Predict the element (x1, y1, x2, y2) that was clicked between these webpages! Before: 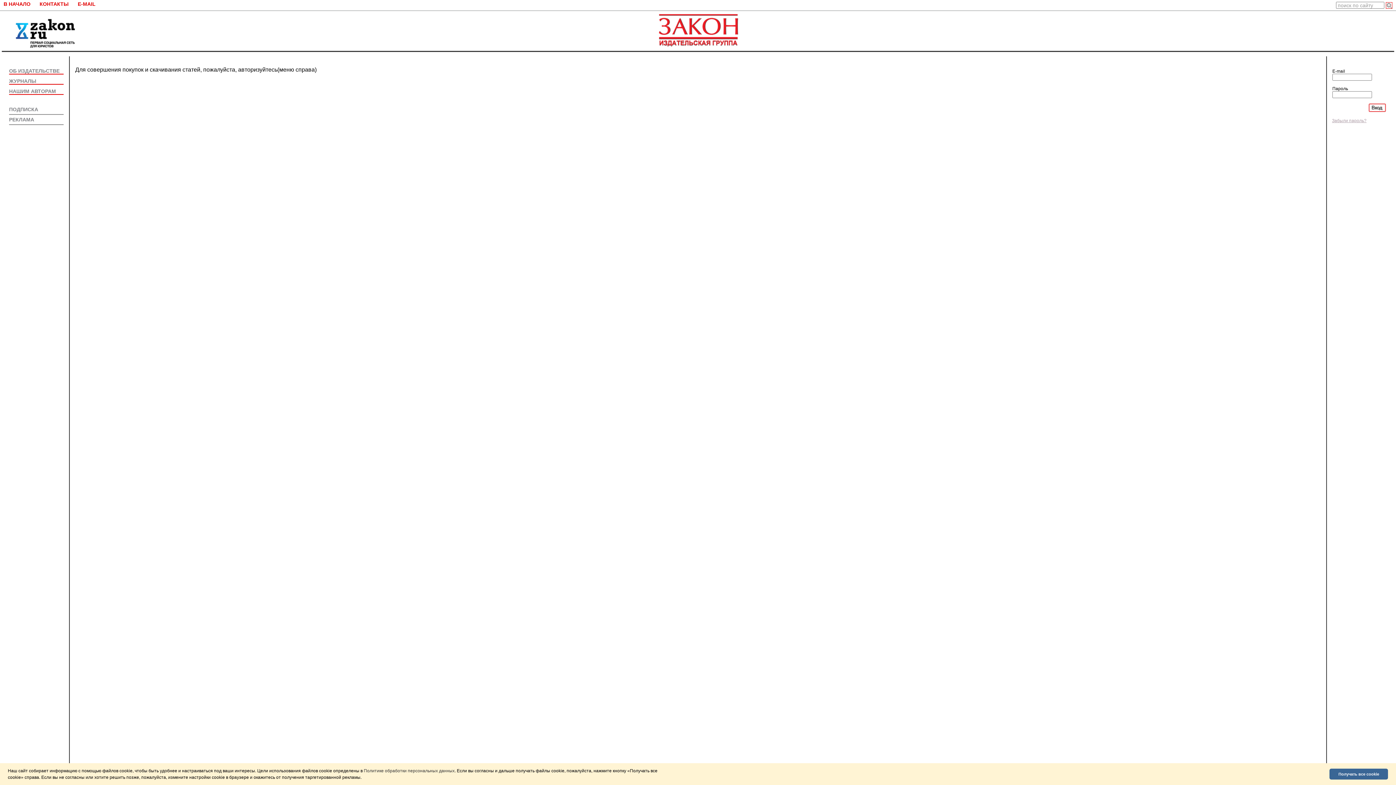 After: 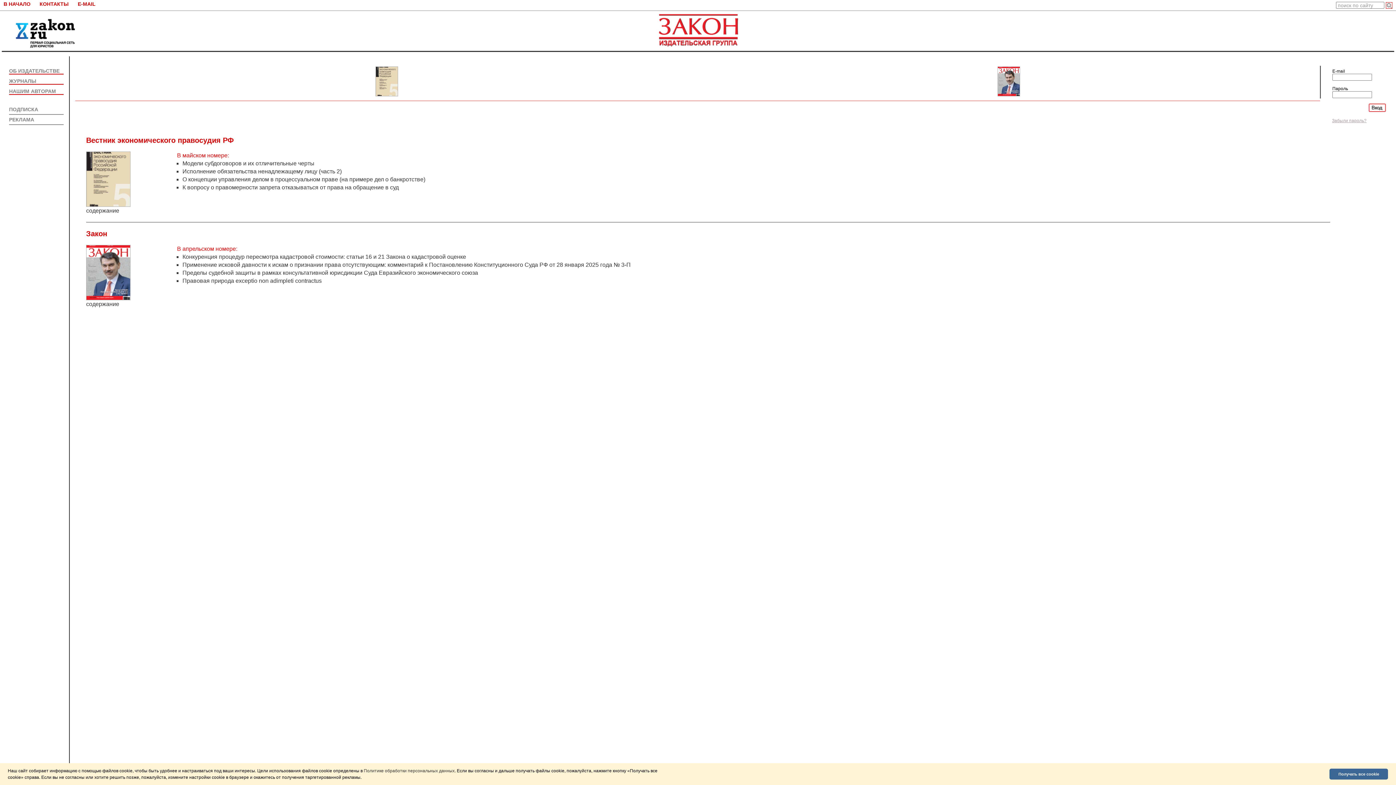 Action: bbox: (3, 1, 30, 6) label: В НАЧАЛО